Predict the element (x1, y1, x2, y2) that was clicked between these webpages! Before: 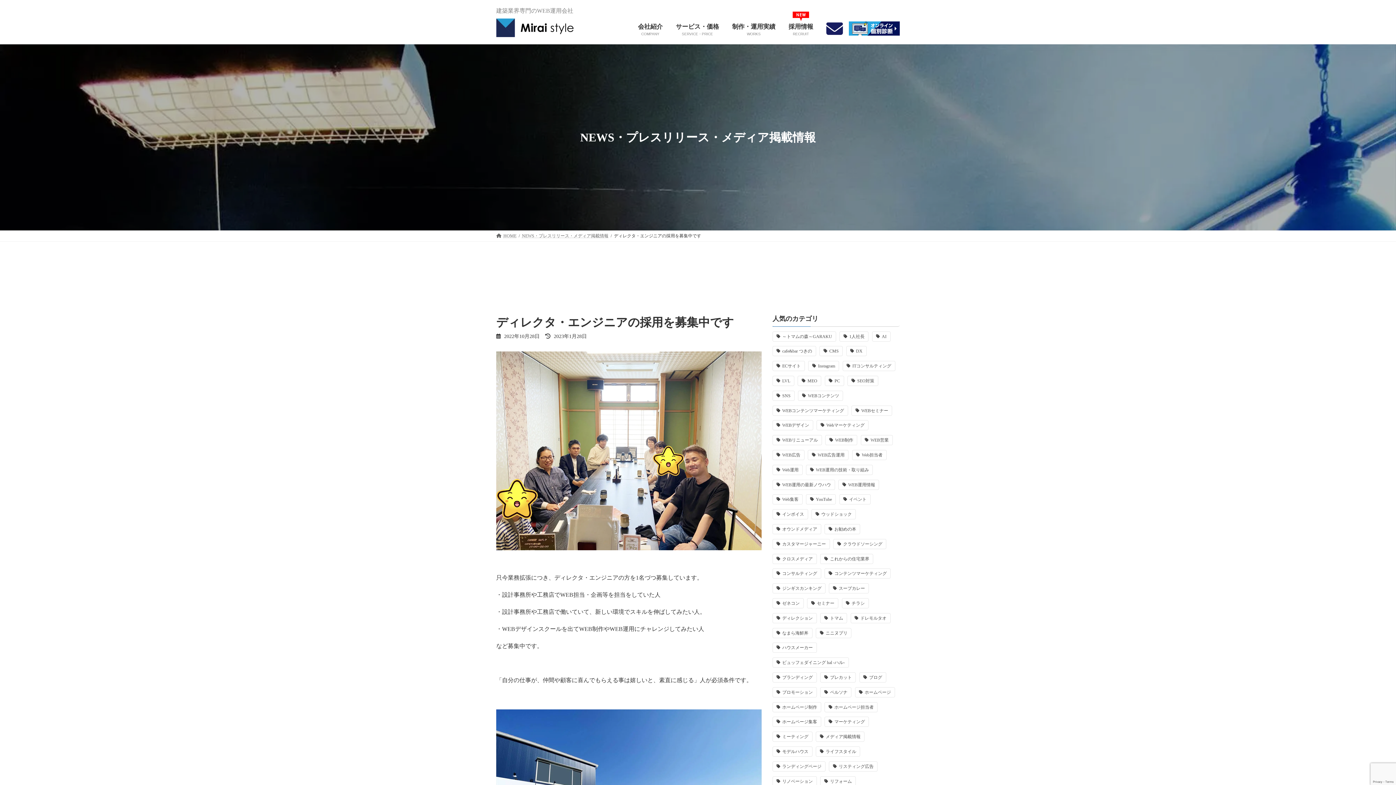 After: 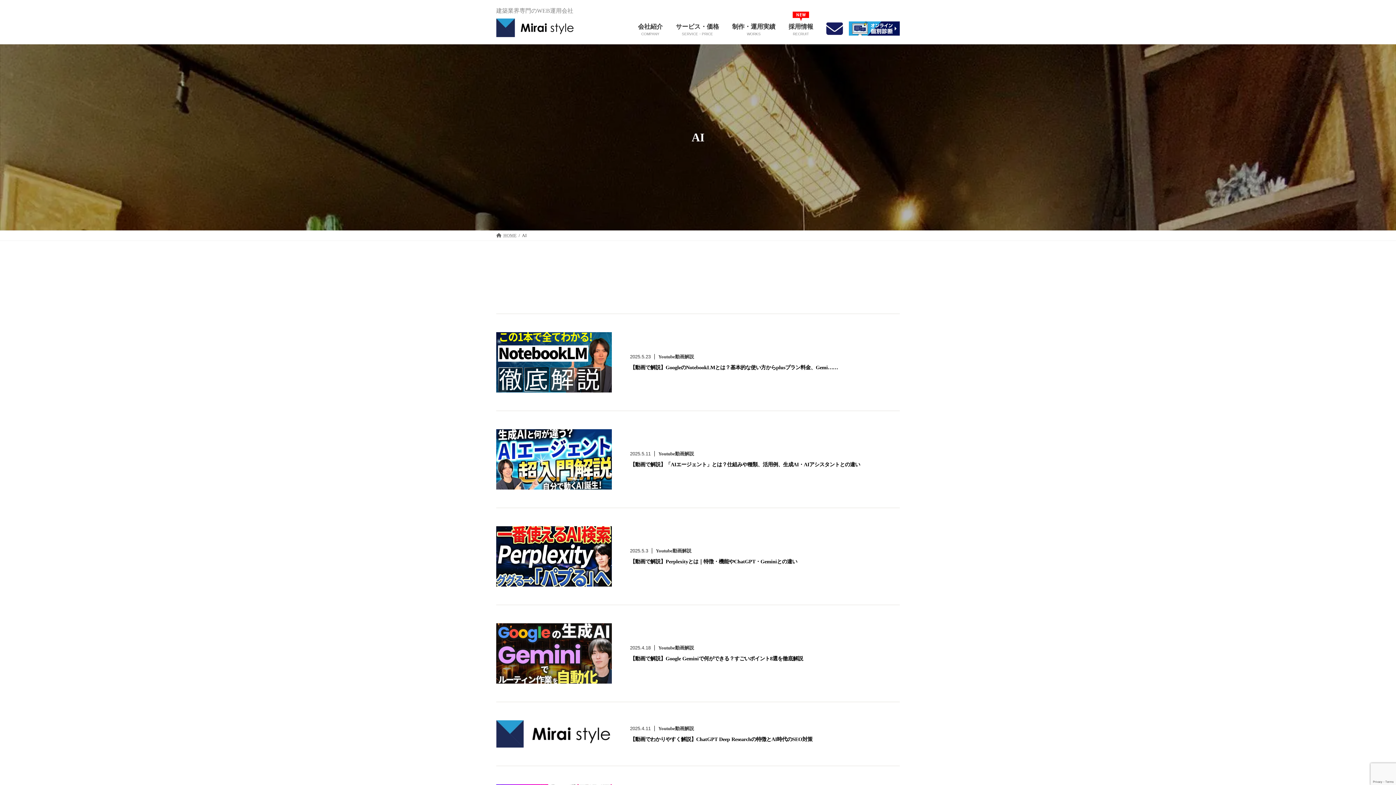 Action: label: AI bbox: (872, 331, 890, 341)